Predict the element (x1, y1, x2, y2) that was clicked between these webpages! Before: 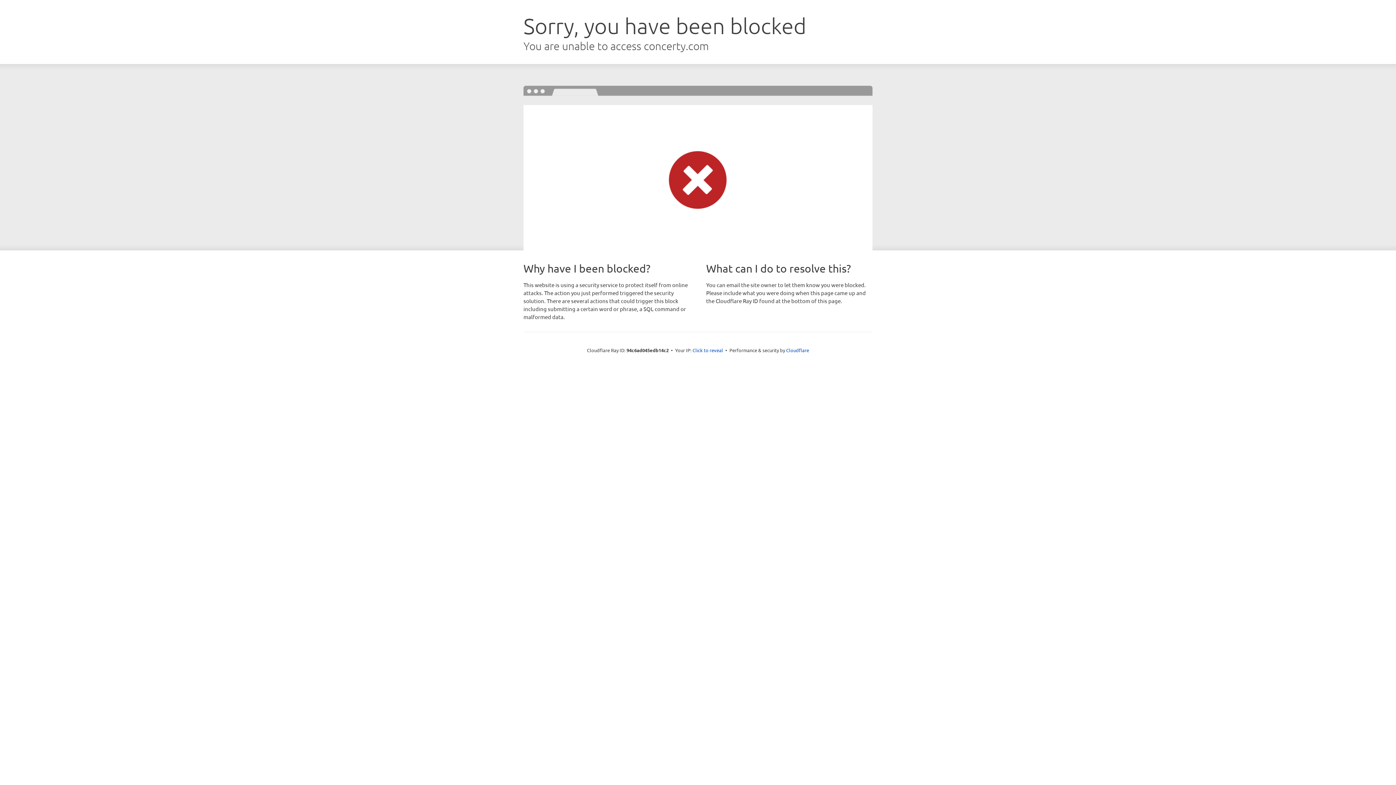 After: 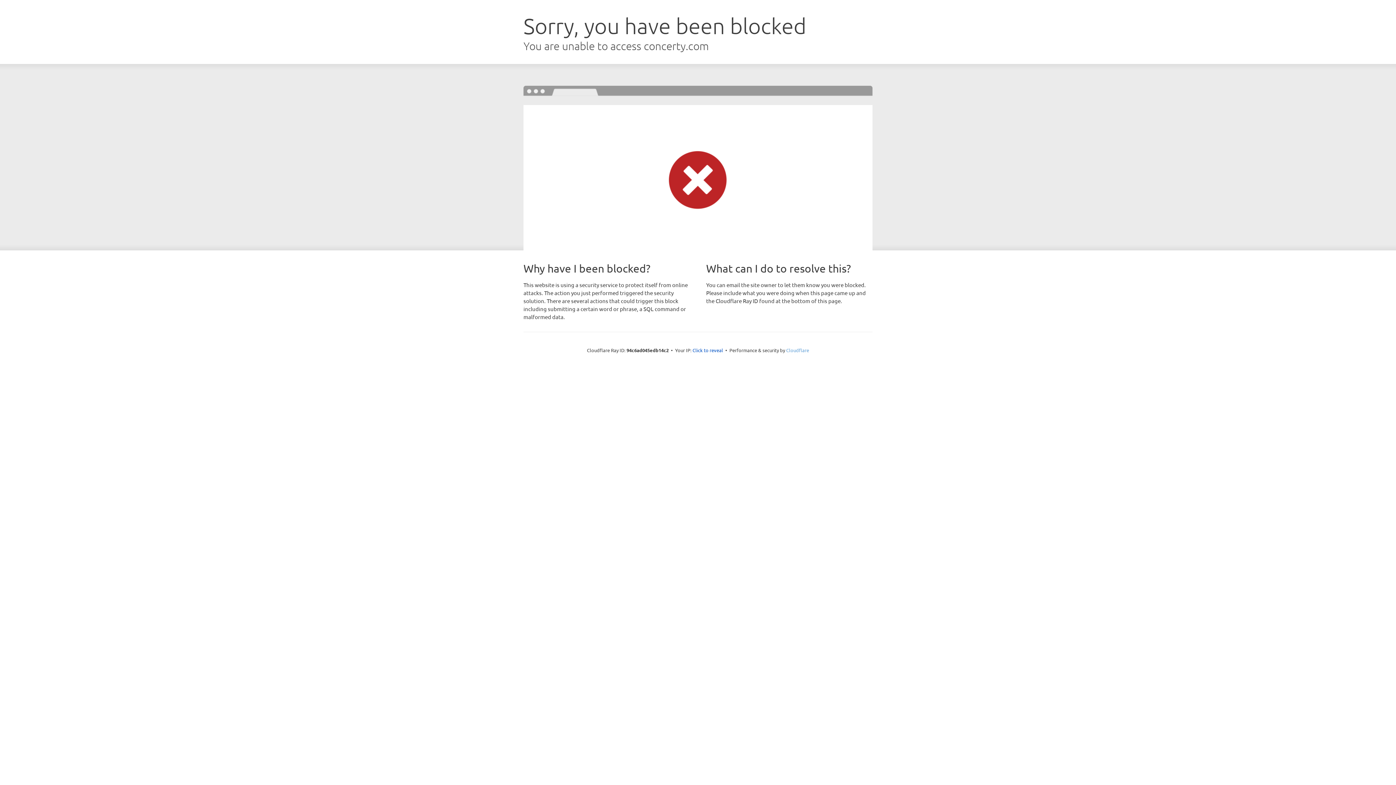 Action: bbox: (786, 347, 809, 353) label: Cloudflare